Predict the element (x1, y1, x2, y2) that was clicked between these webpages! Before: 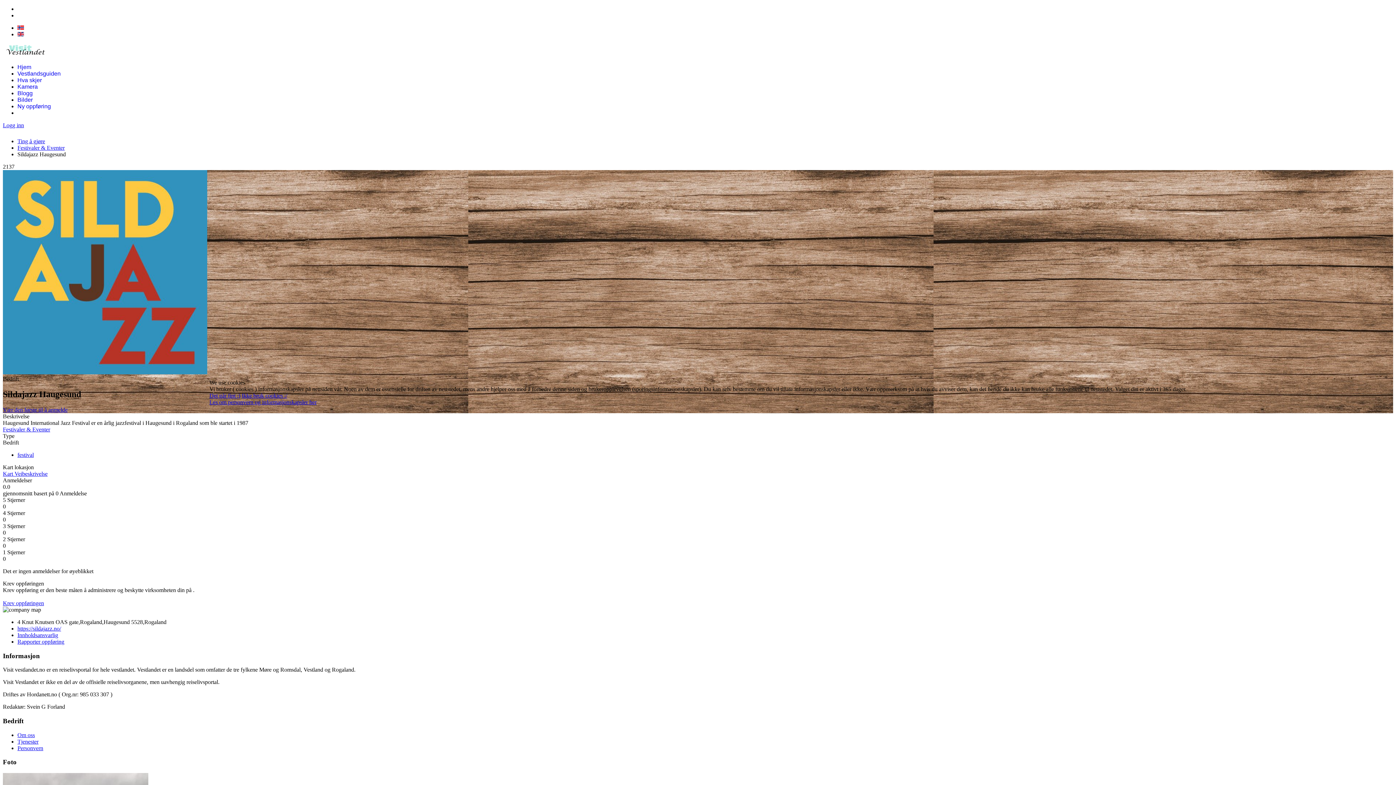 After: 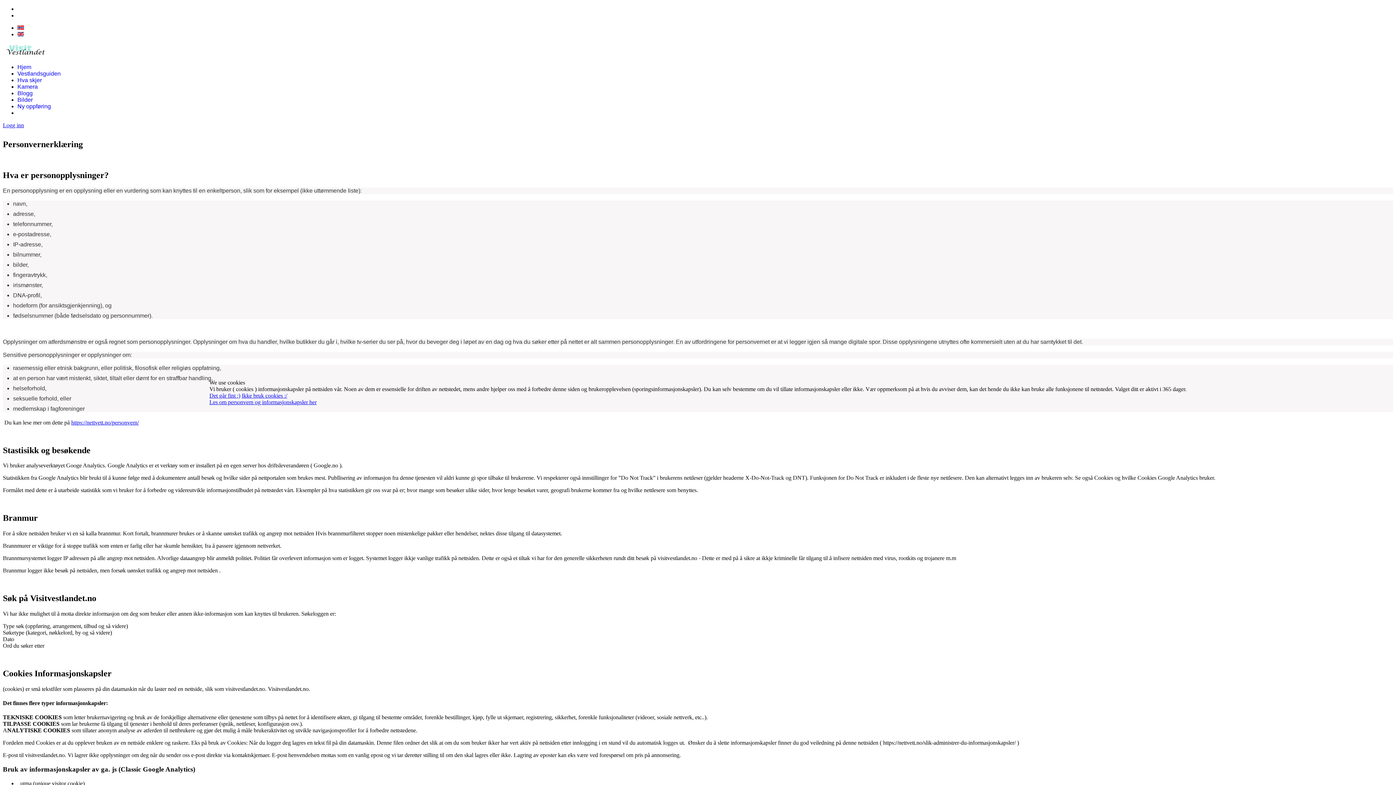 Action: bbox: (209, 399, 316, 405) label: Les om personvern og informasjonskapsler her